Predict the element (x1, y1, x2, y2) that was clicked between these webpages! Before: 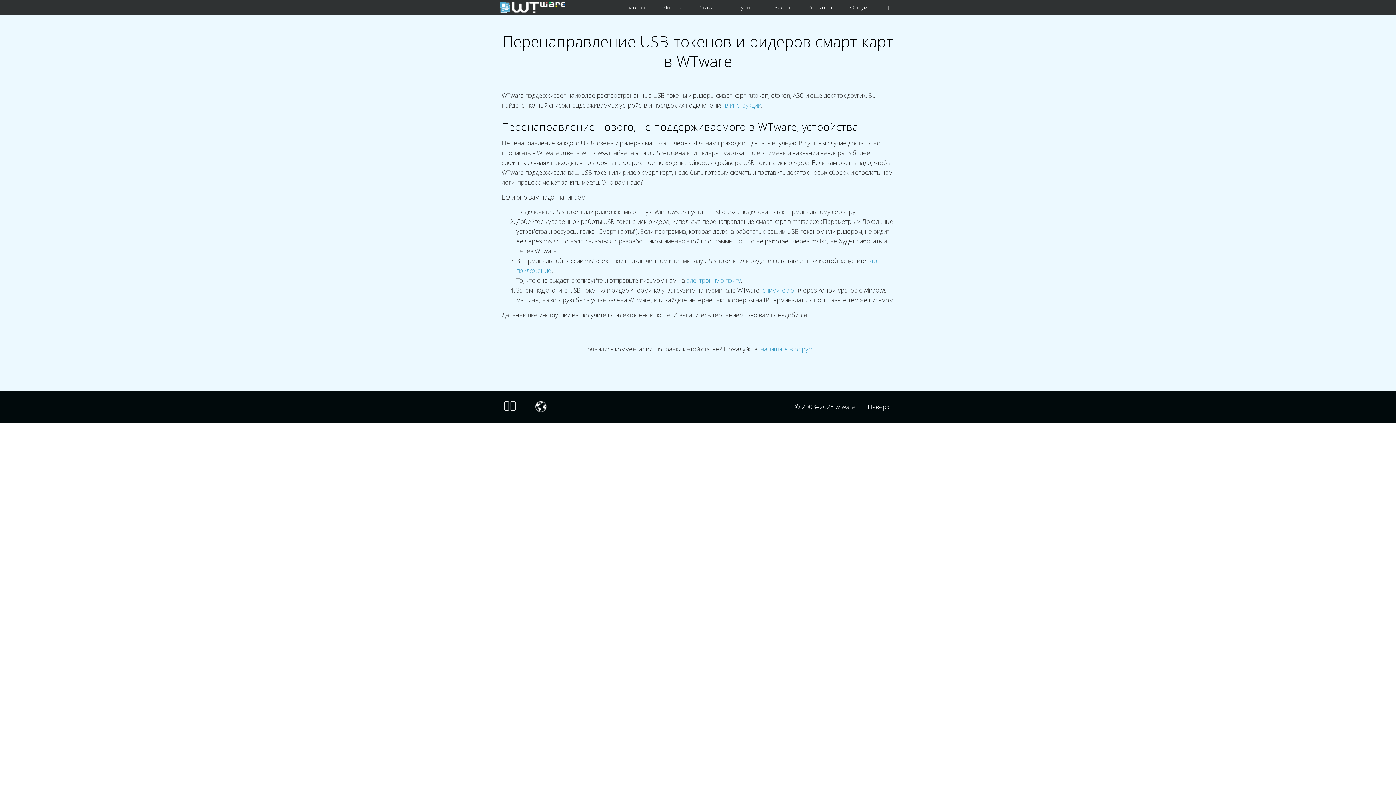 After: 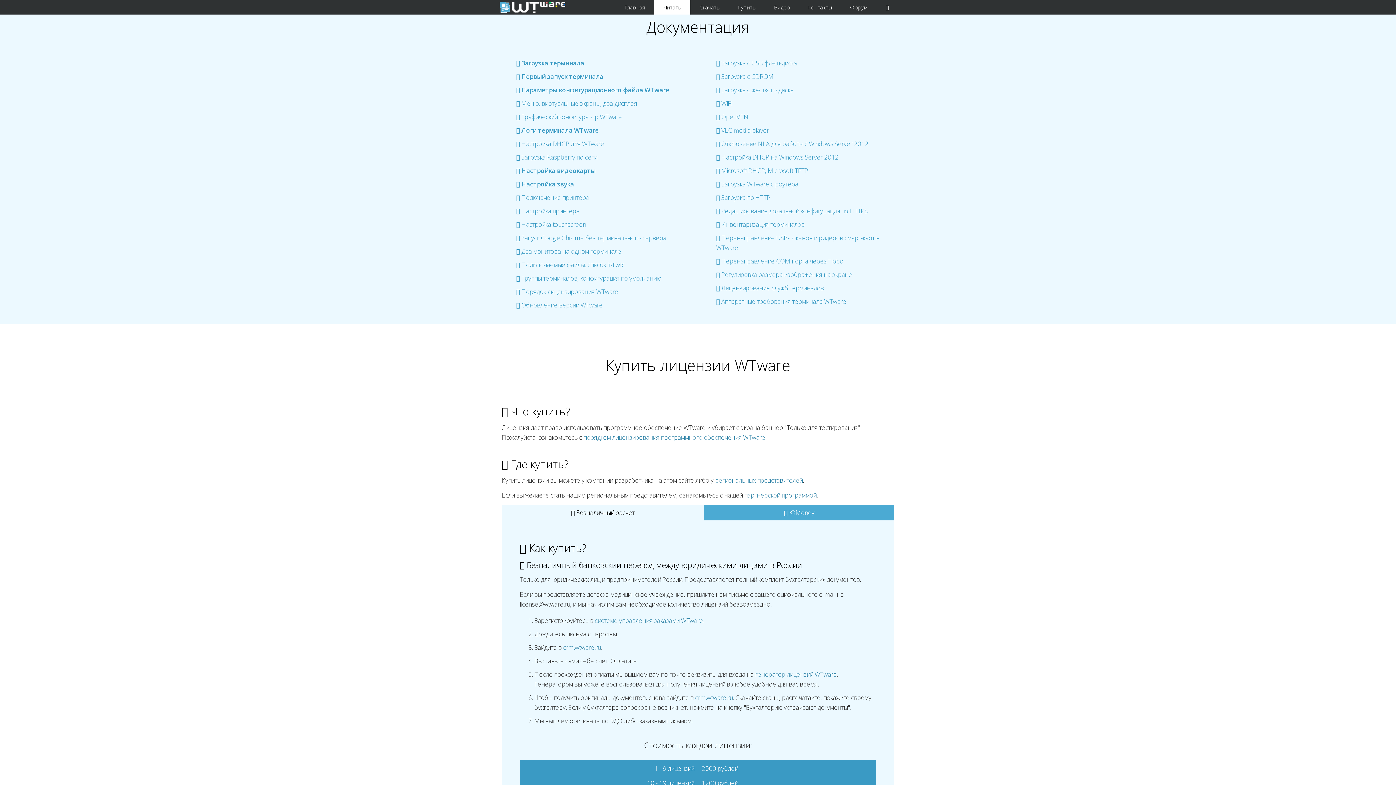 Action: label: Читать bbox: (654, 0, 690, 14)